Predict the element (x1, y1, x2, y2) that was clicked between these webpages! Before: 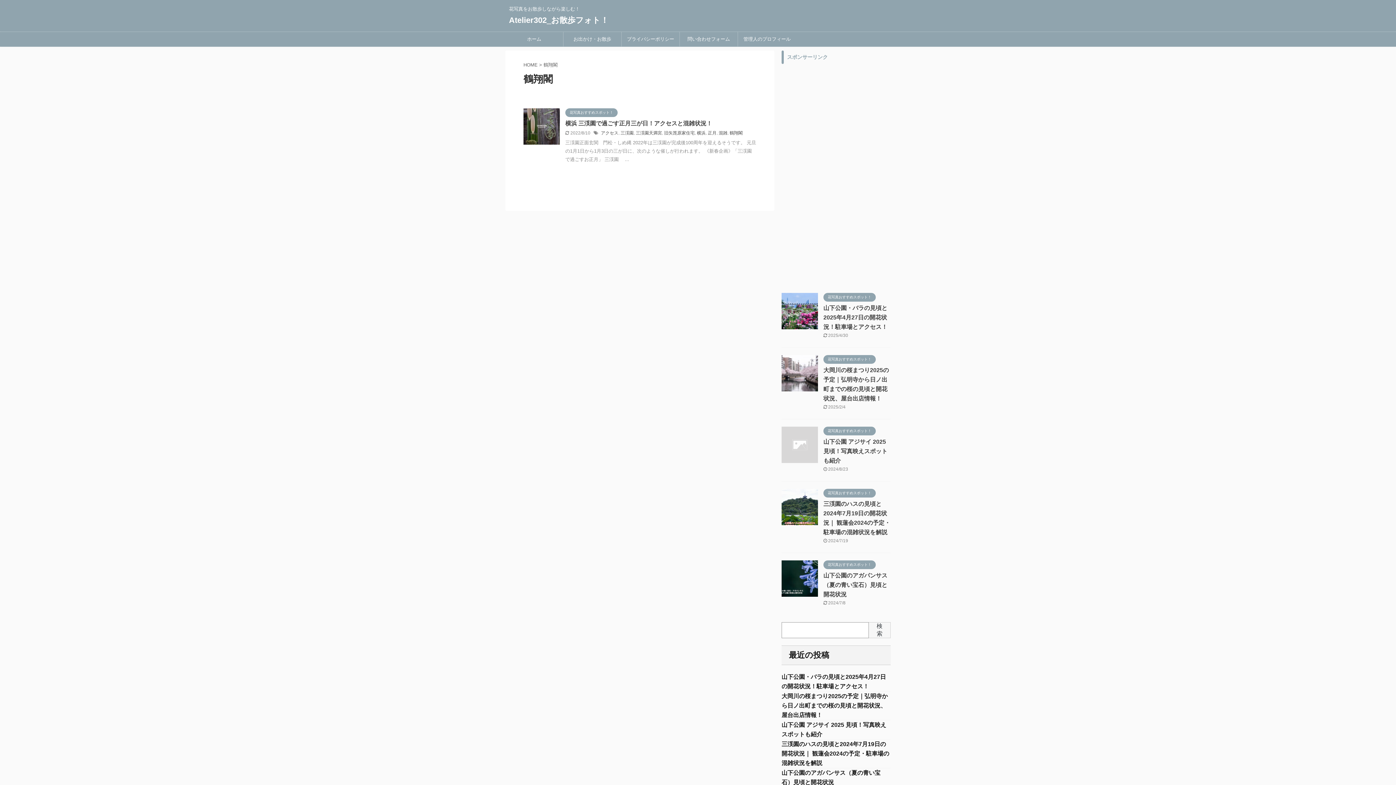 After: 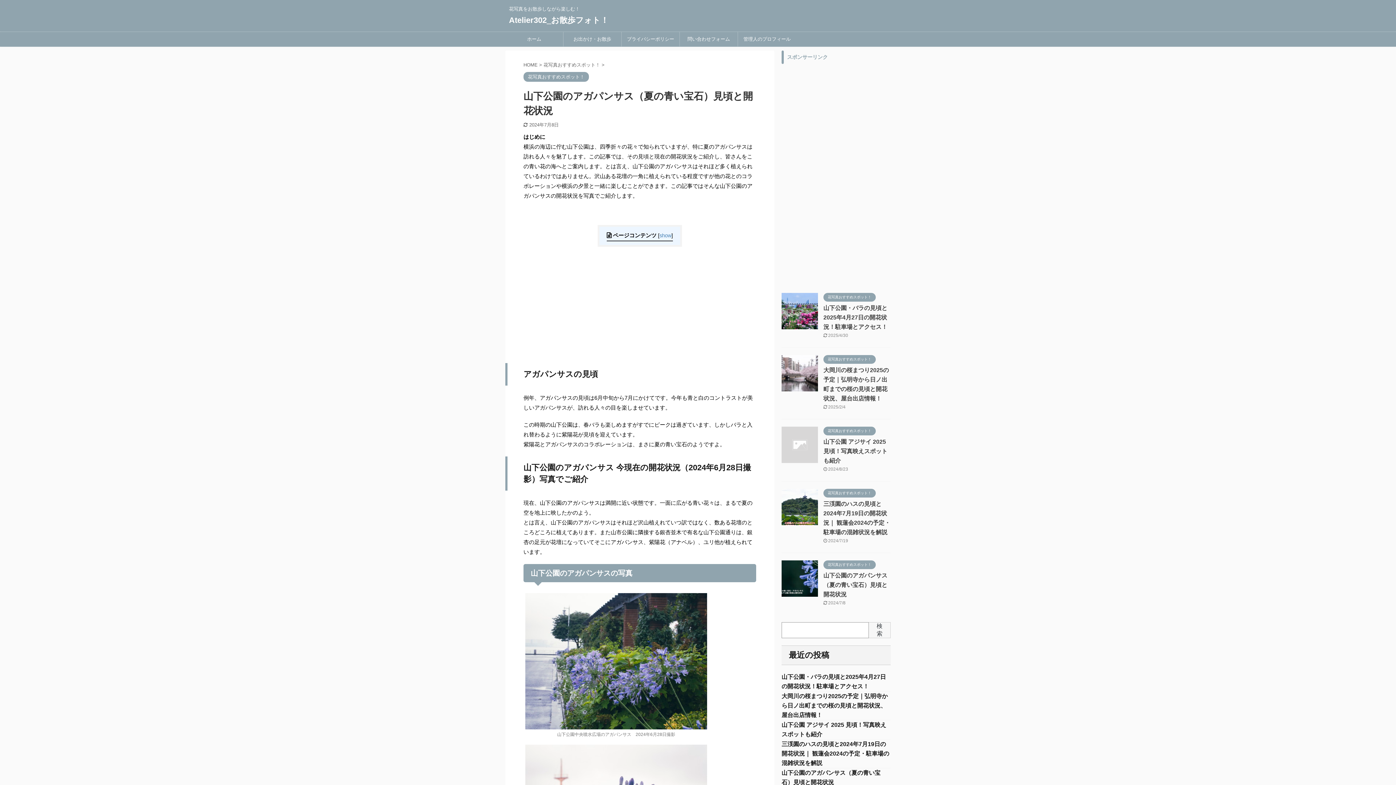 Action: bbox: (781, 590, 818, 596)